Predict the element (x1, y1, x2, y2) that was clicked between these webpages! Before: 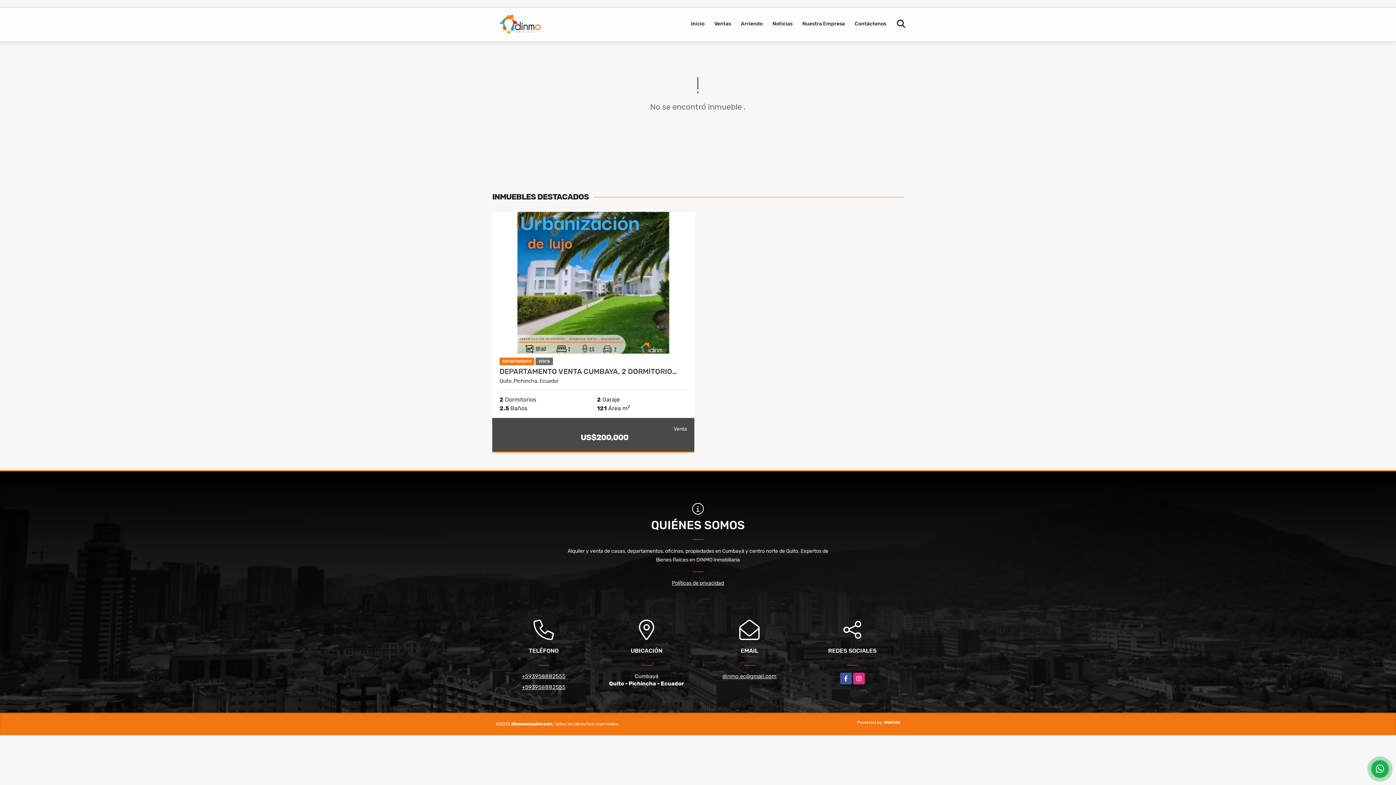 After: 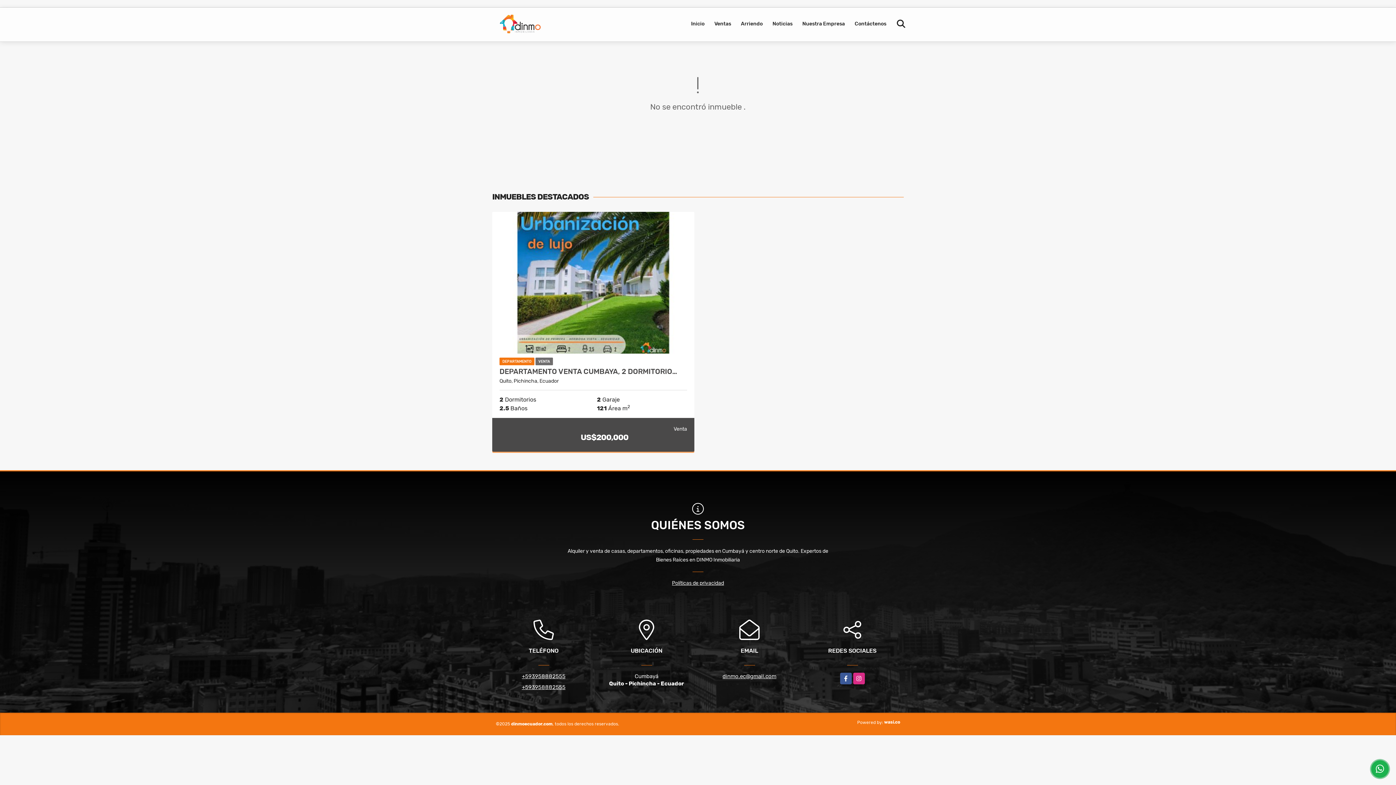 Action: label: +593958882555 bbox: (522, 673, 565, 680)